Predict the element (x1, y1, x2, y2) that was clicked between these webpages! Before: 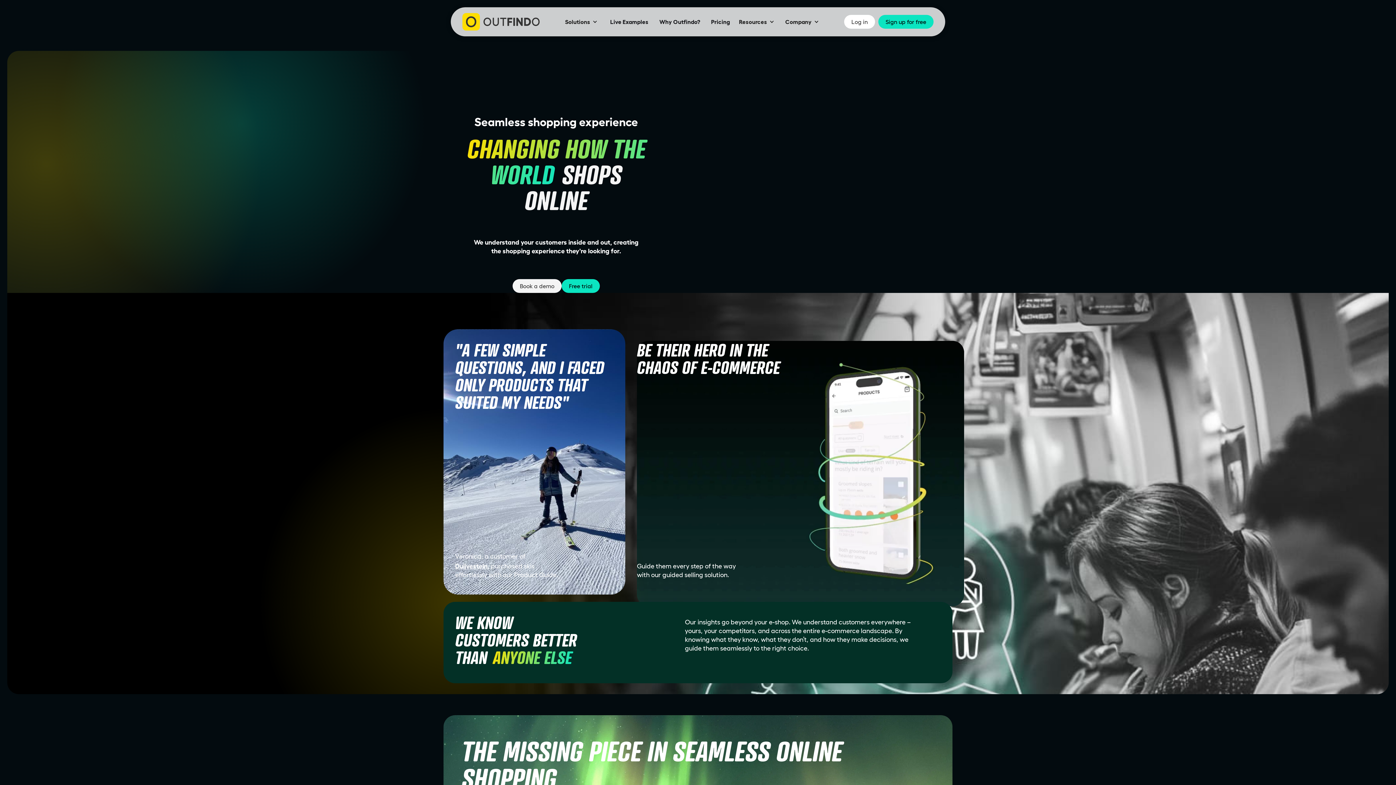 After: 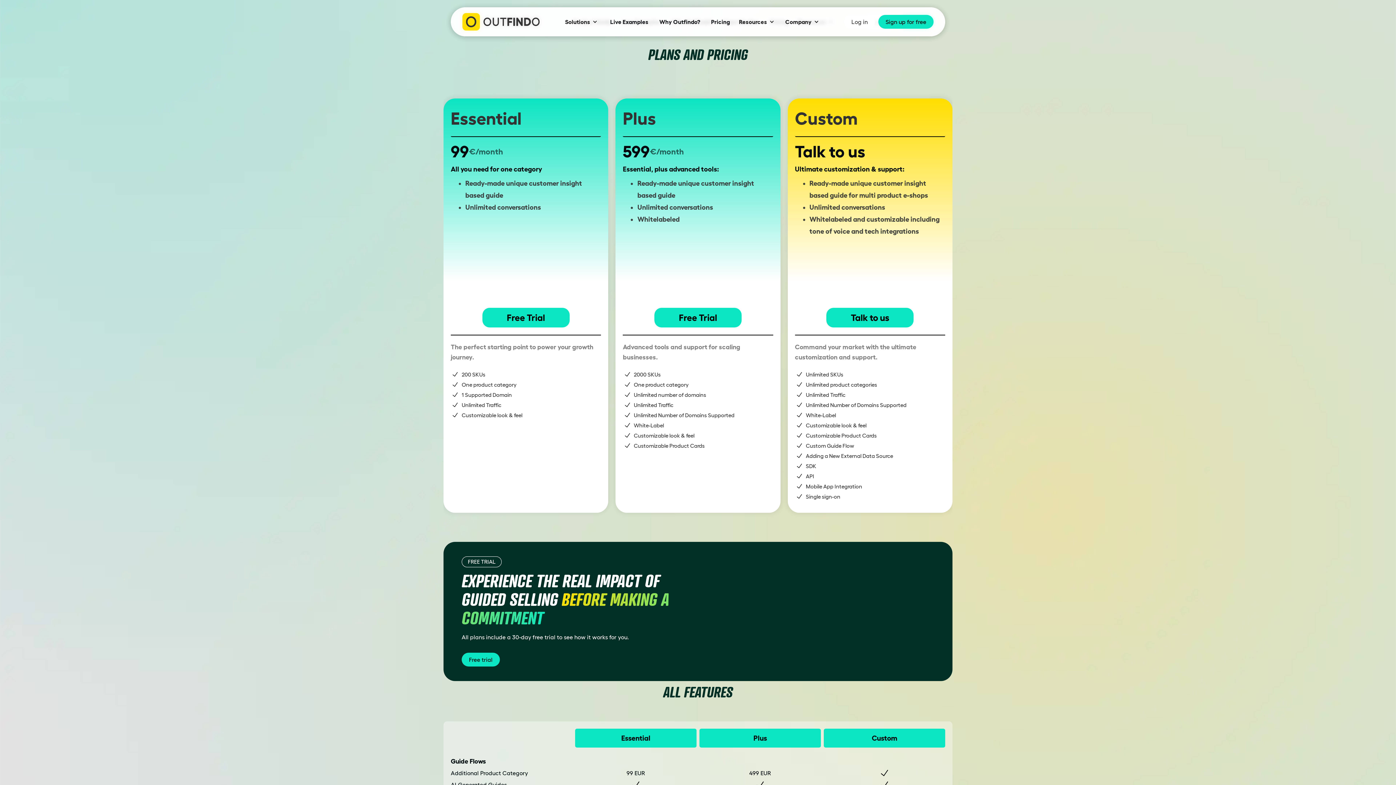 Action: bbox: (705, 16, 735, 27) label: Pricing